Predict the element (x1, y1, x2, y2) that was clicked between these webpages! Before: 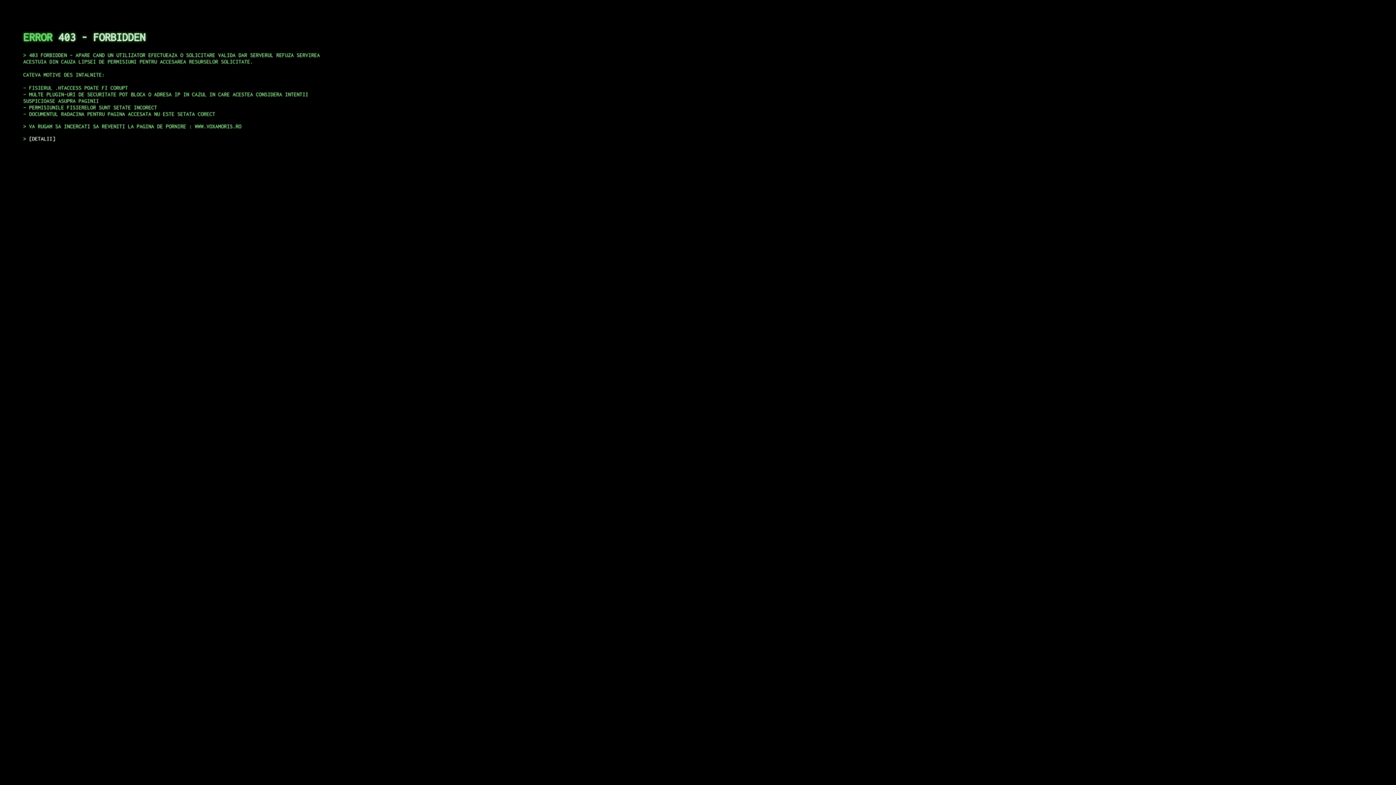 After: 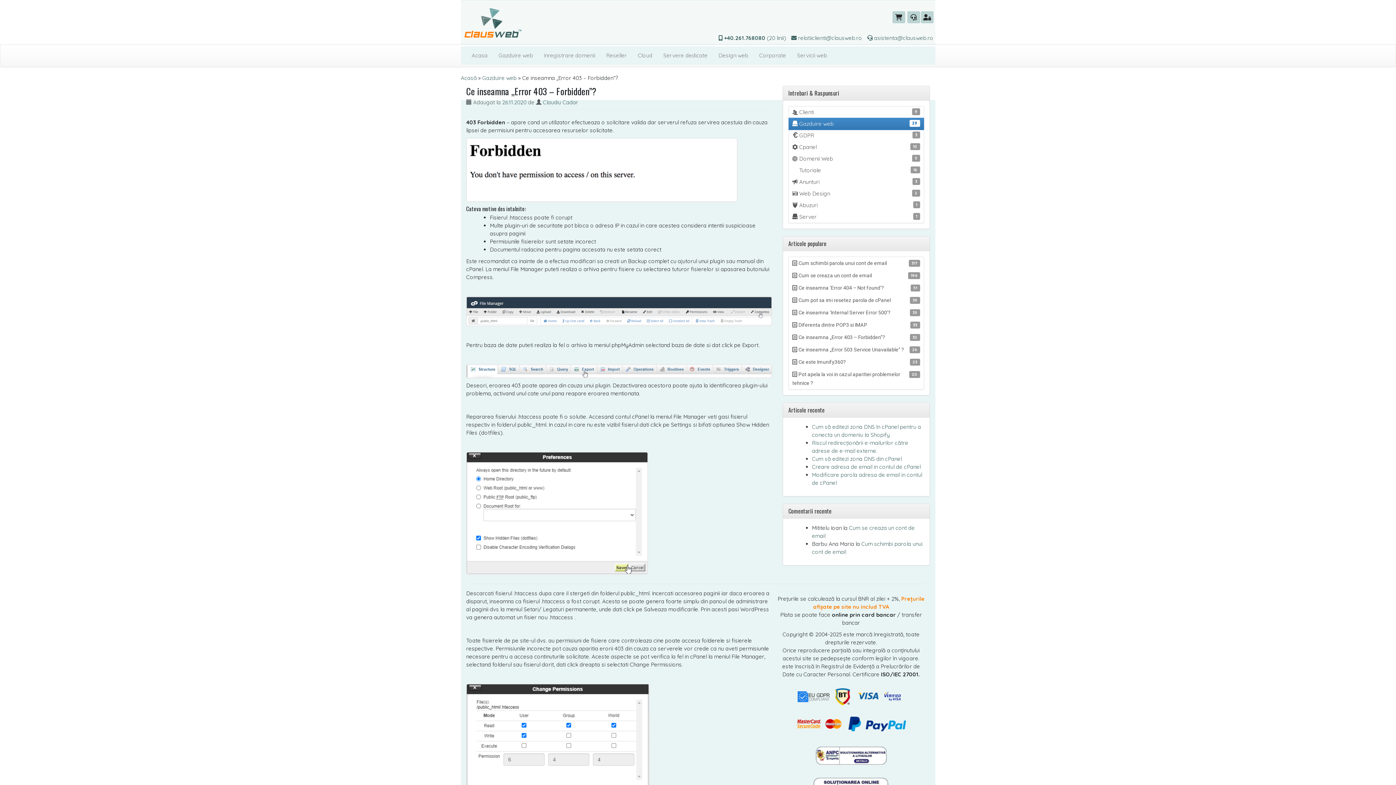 Action: label: DETALII bbox: (29, 135, 55, 141)